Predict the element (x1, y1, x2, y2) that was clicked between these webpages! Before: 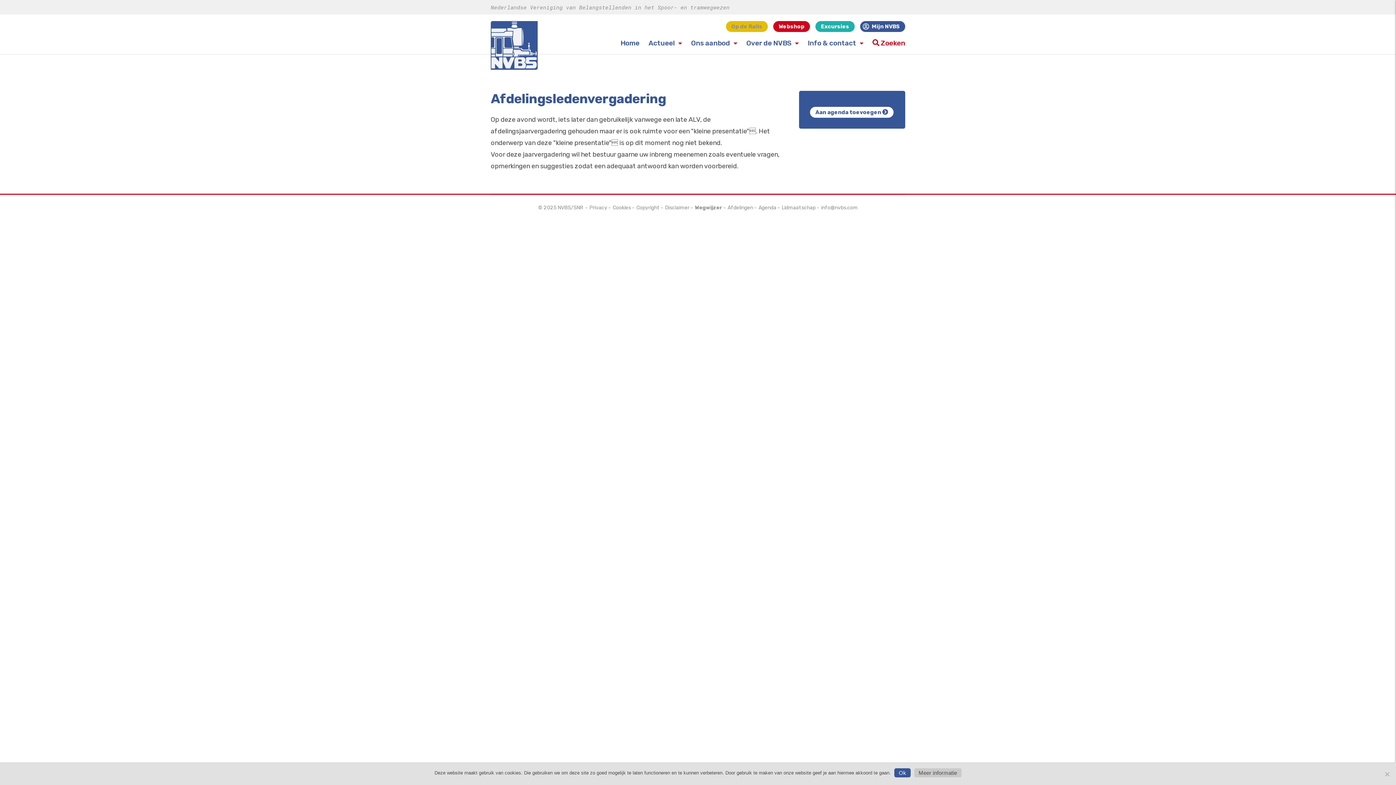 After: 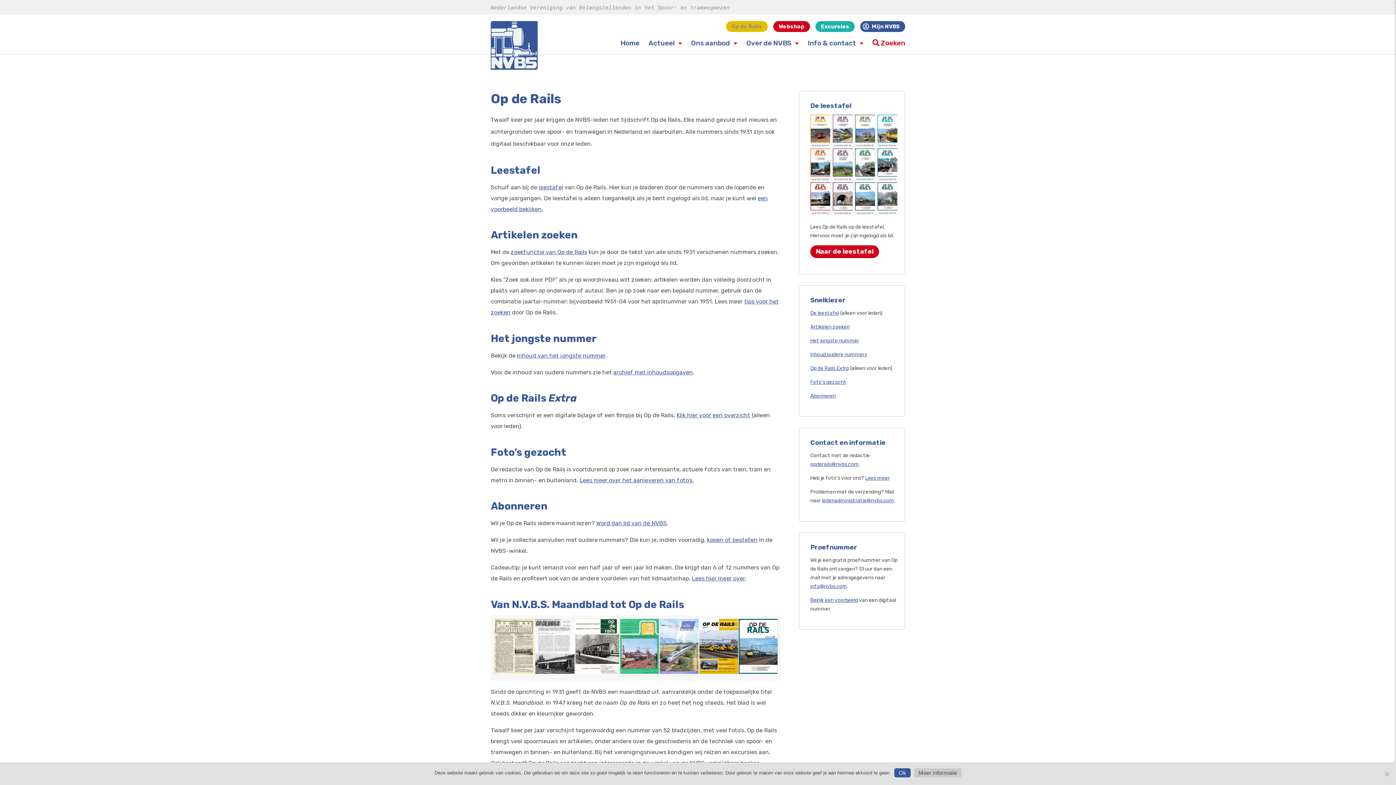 Action: bbox: (731, 23, 762, 29) label: Op de Rails